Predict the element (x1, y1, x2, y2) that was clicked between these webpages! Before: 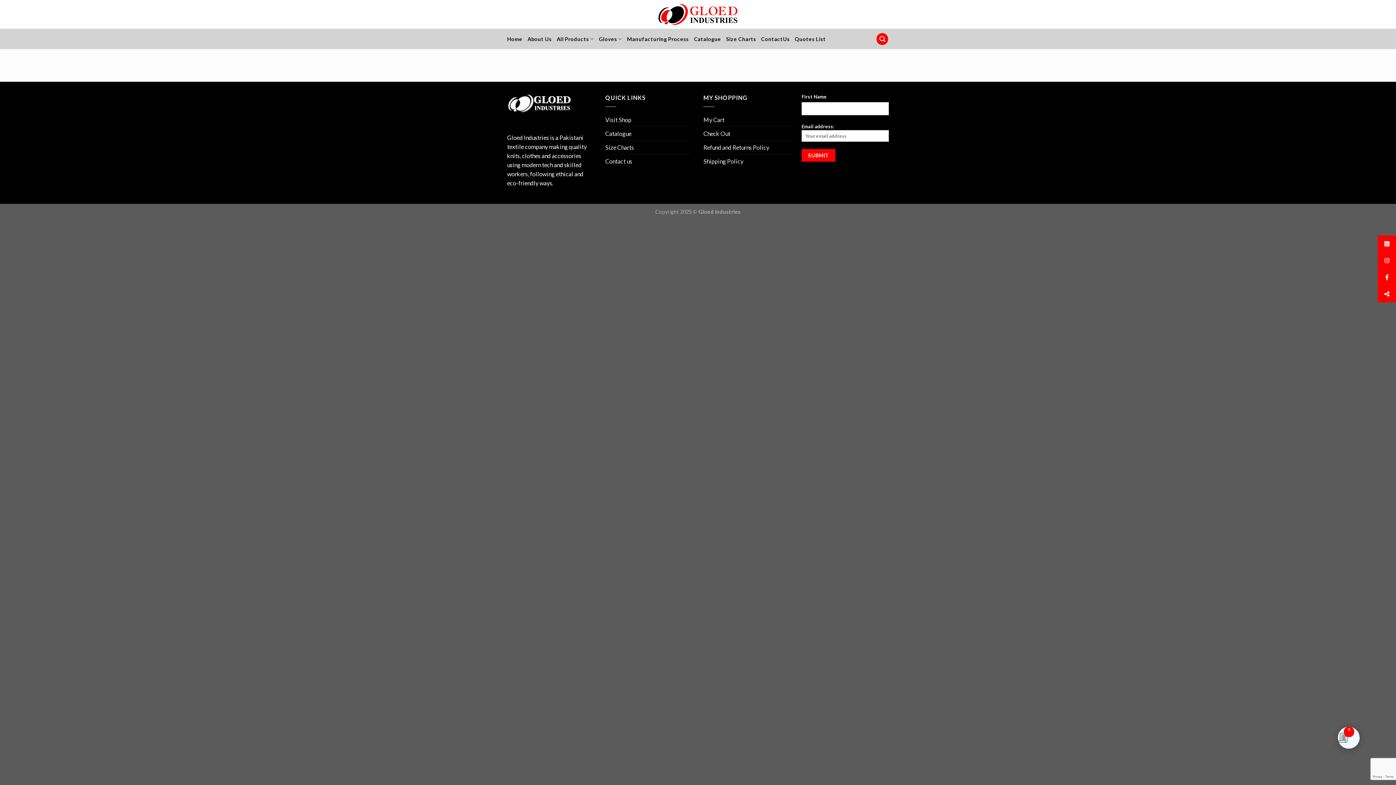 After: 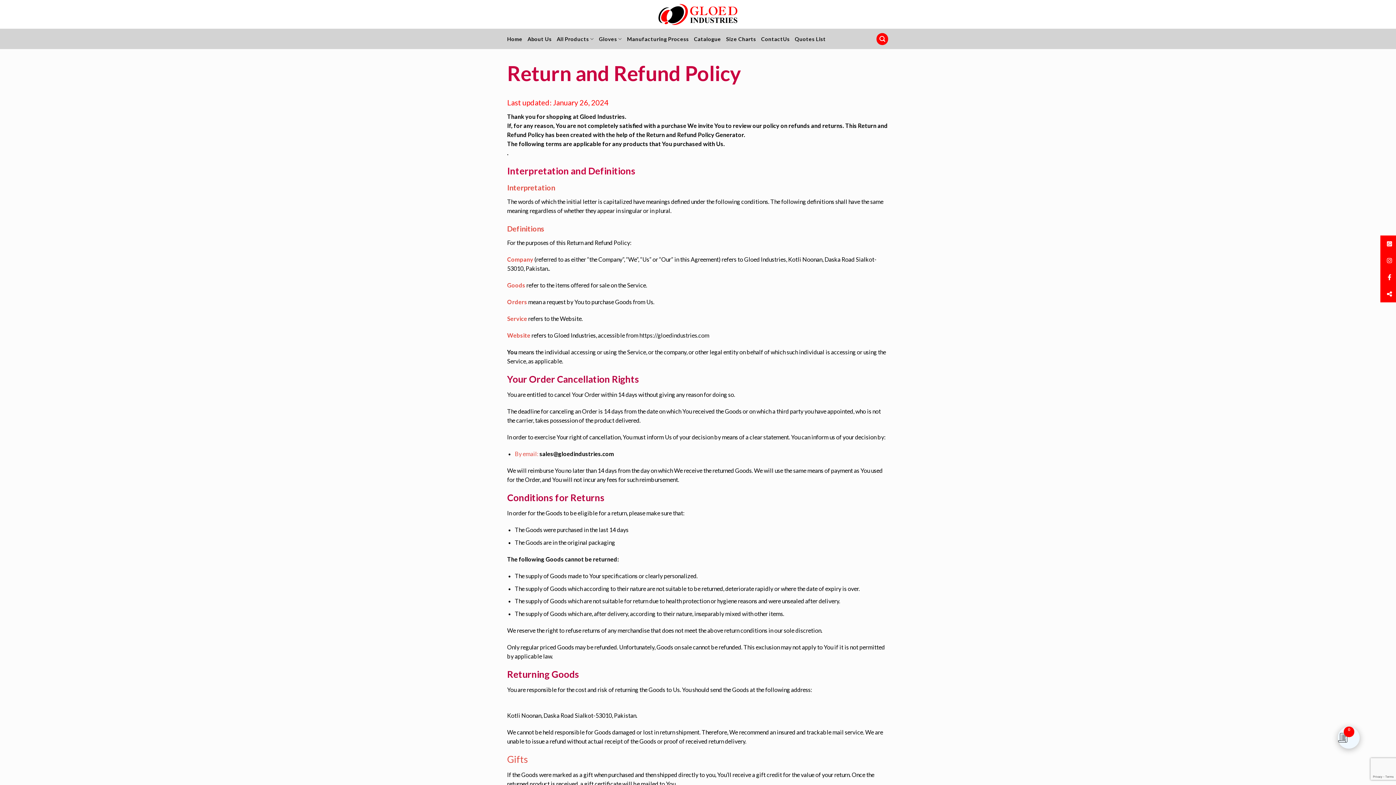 Action: label: Refund and Returns Policy bbox: (703, 140, 769, 154)